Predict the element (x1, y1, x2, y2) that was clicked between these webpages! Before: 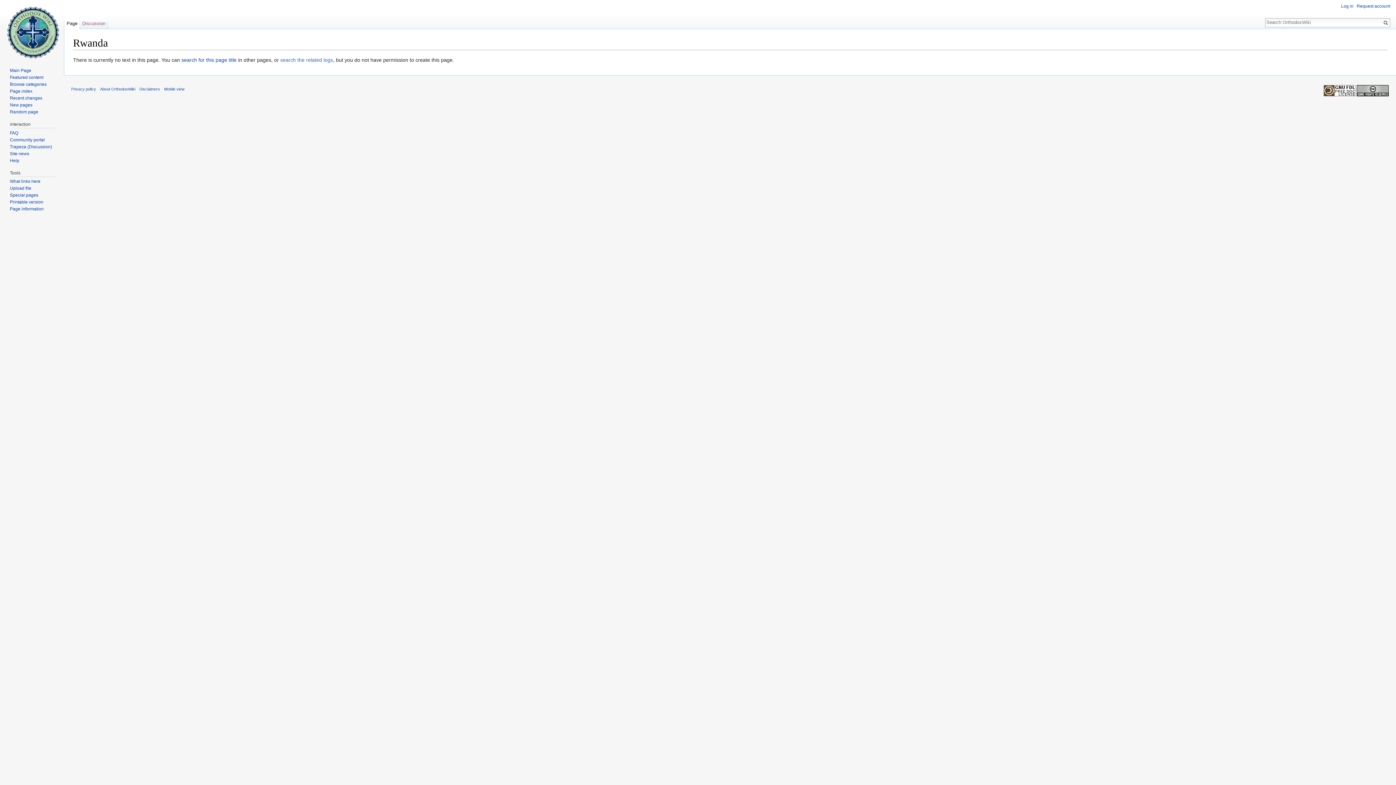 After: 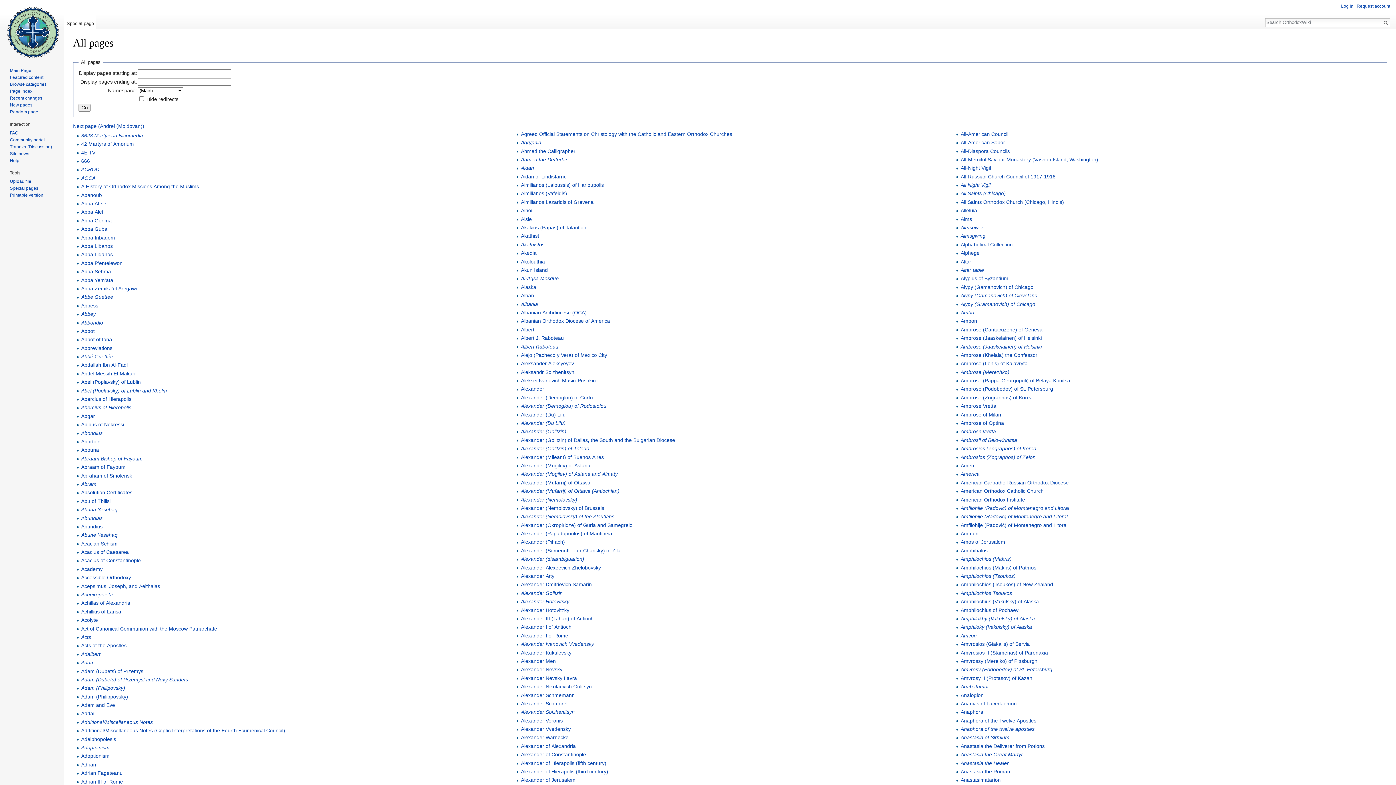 Action: label: Page index bbox: (9, 88, 32, 93)